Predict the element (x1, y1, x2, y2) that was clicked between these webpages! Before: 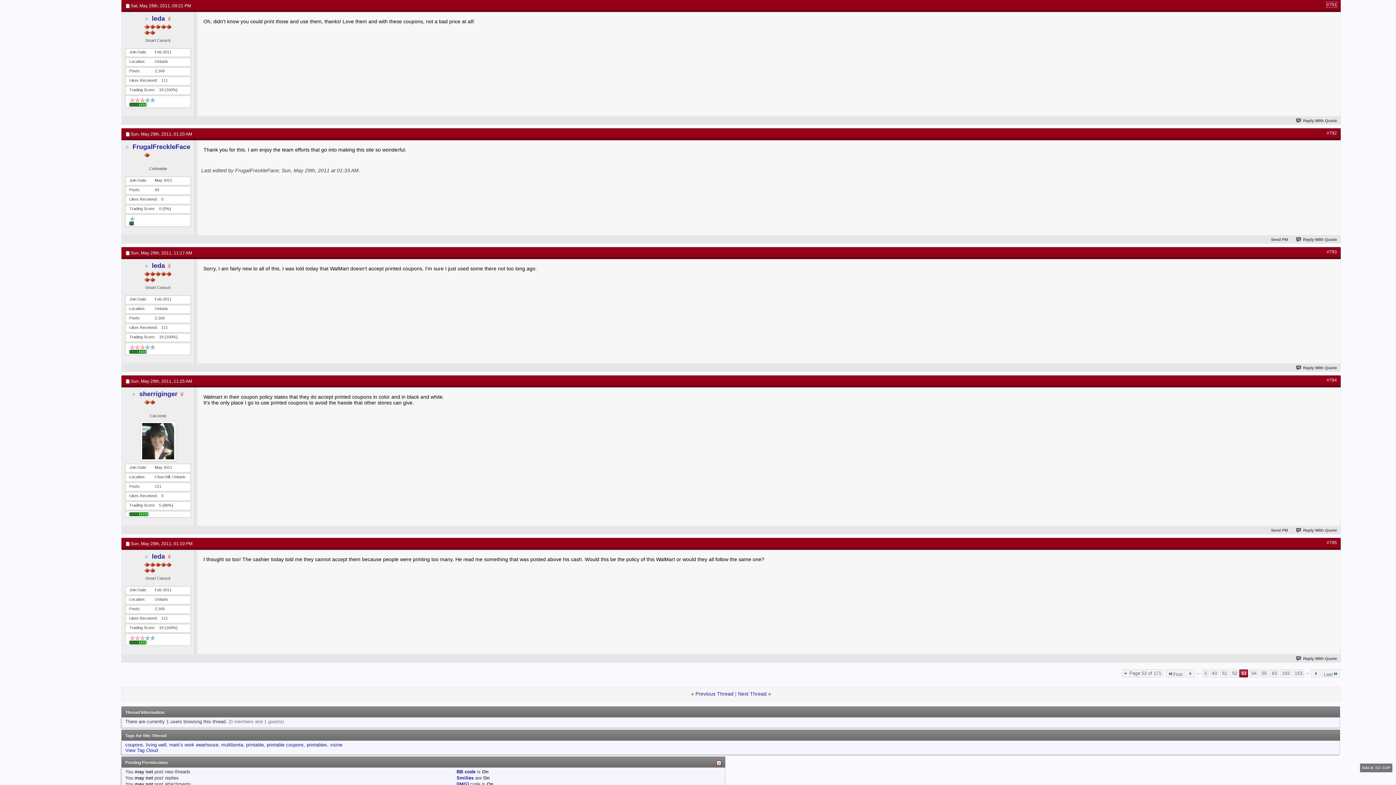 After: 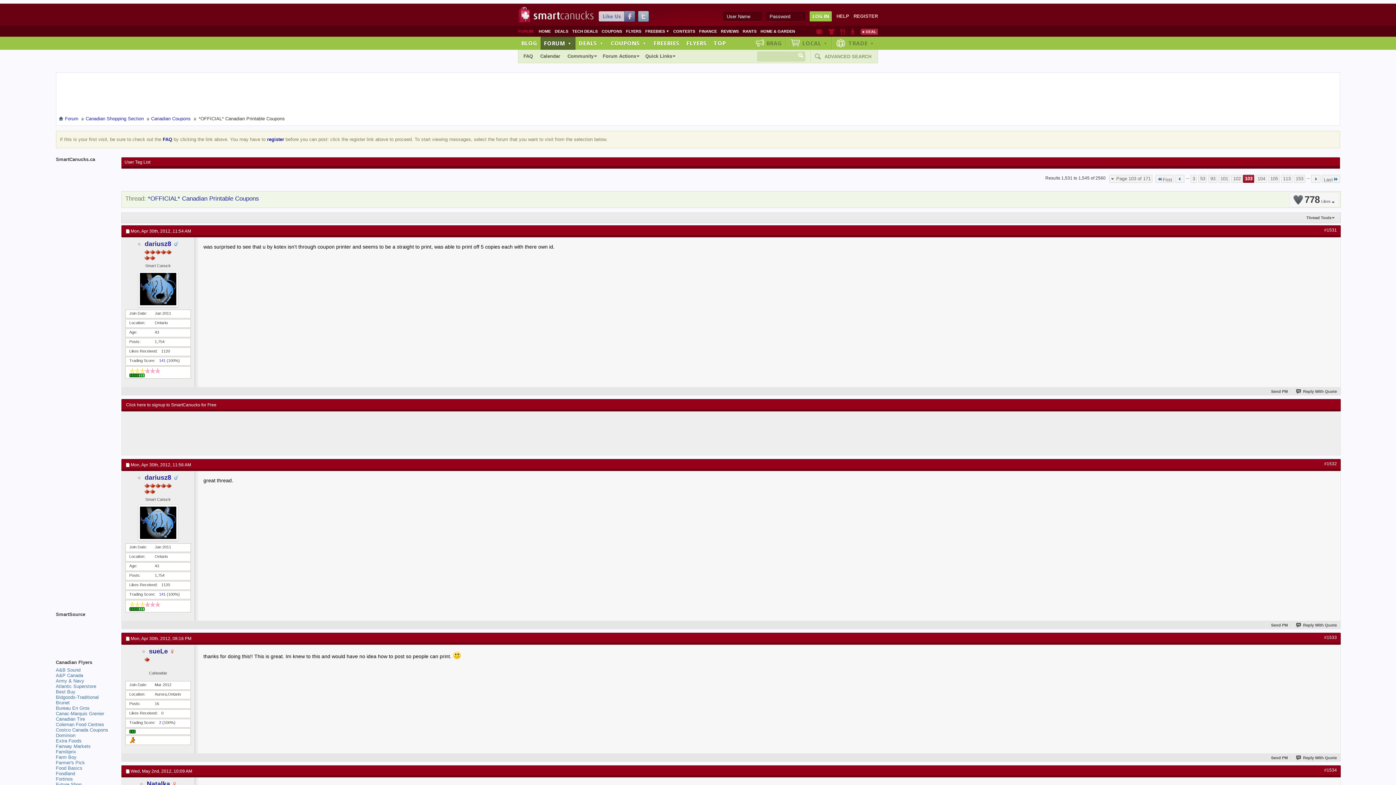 Action: label: 103 bbox: (1280, 669, 1291, 677)